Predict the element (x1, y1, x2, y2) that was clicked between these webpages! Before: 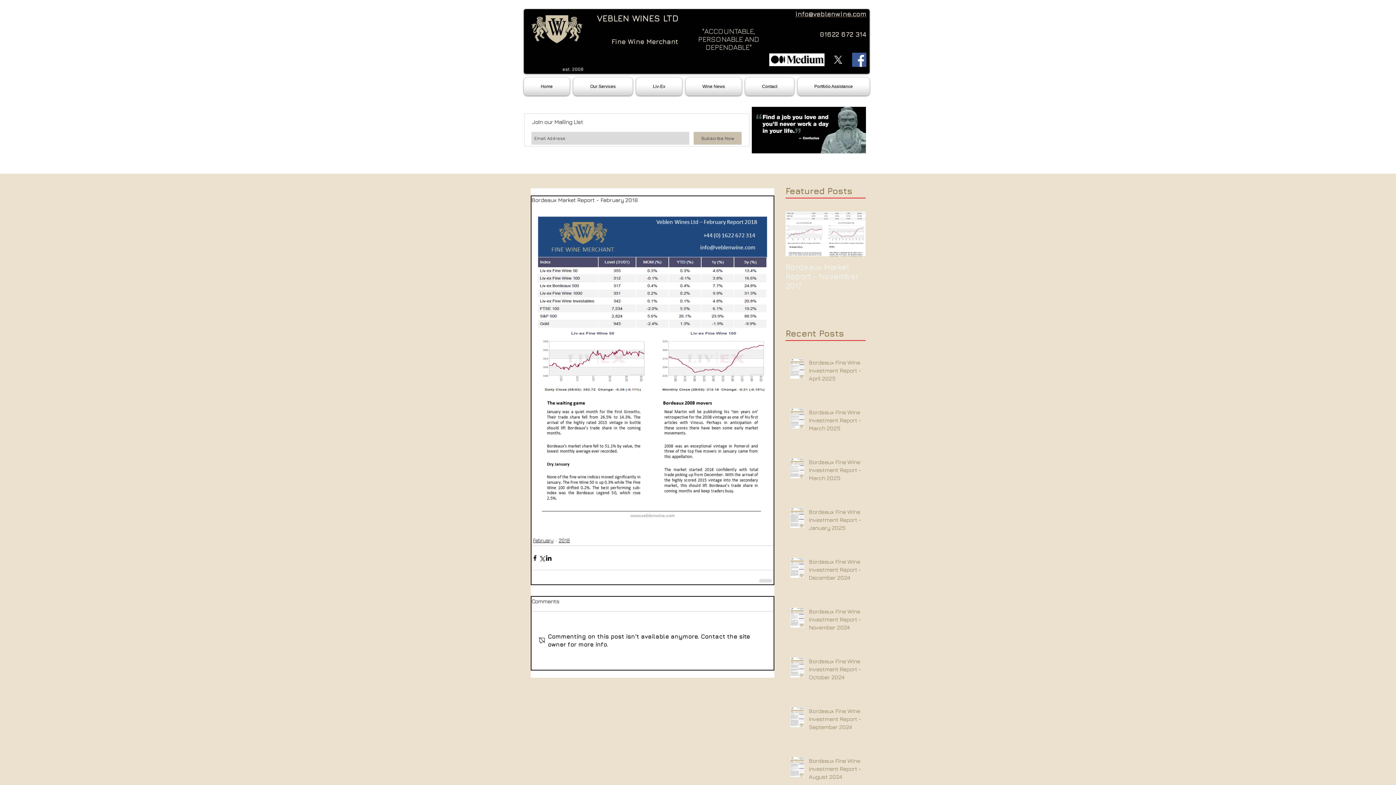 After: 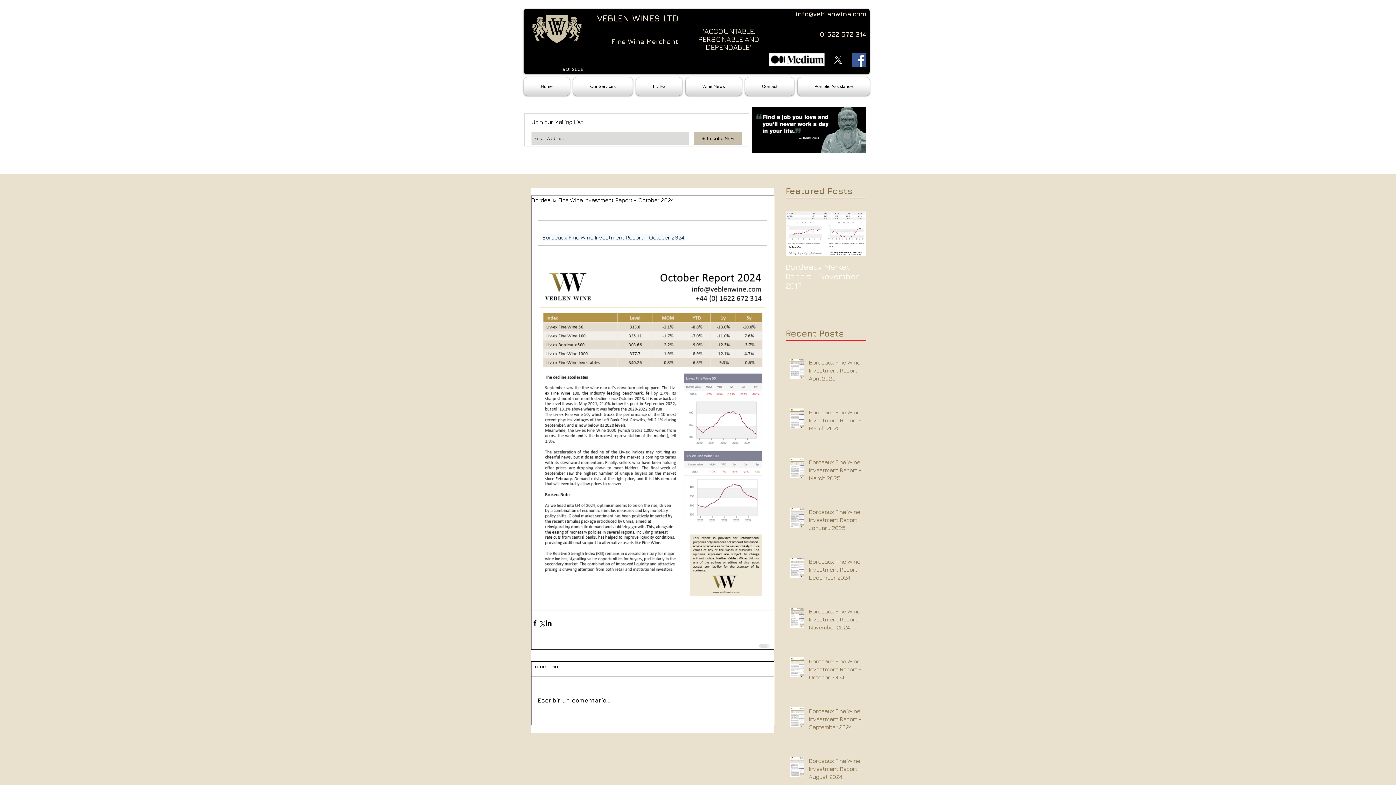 Action: bbox: (809, 657, 870, 684) label: Bordeaux Fine Wine Investment Report - October 2024